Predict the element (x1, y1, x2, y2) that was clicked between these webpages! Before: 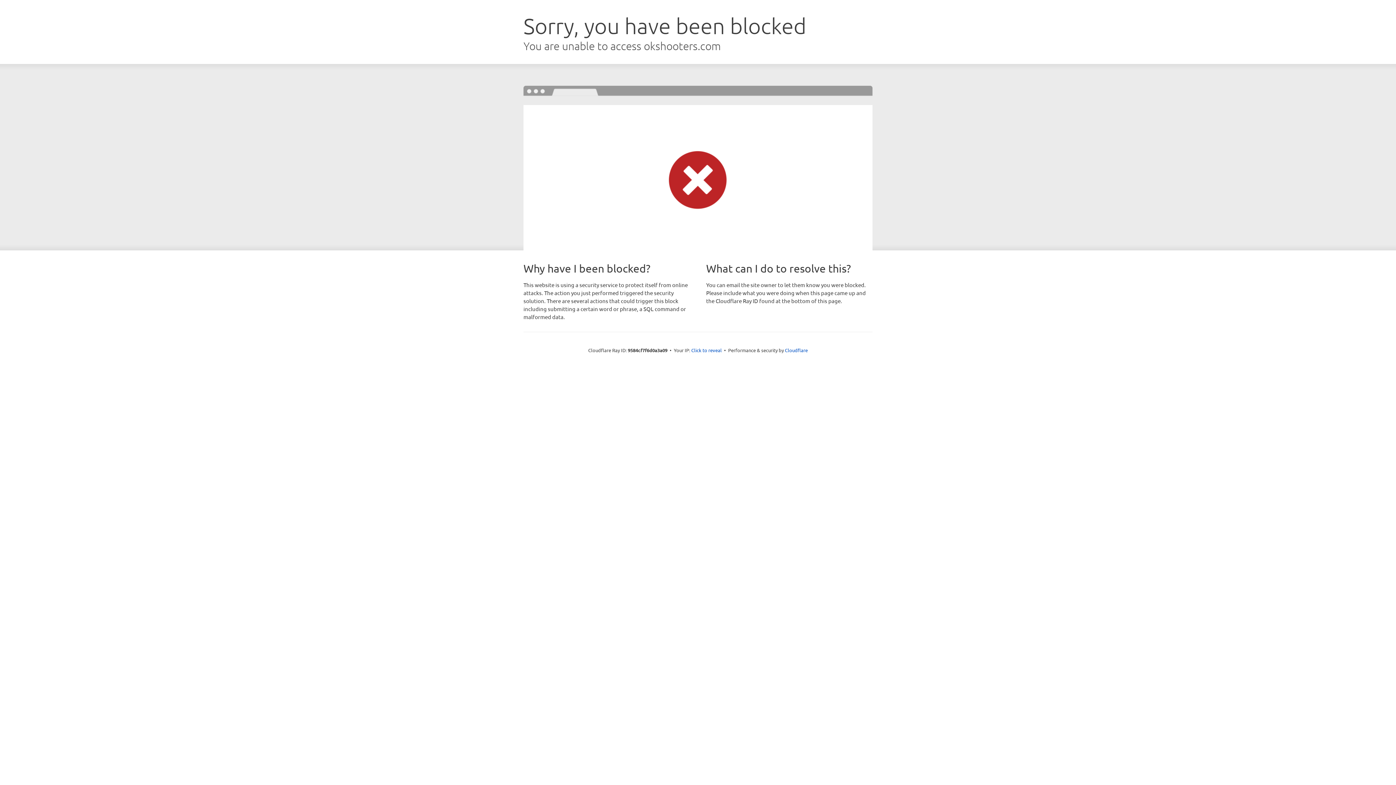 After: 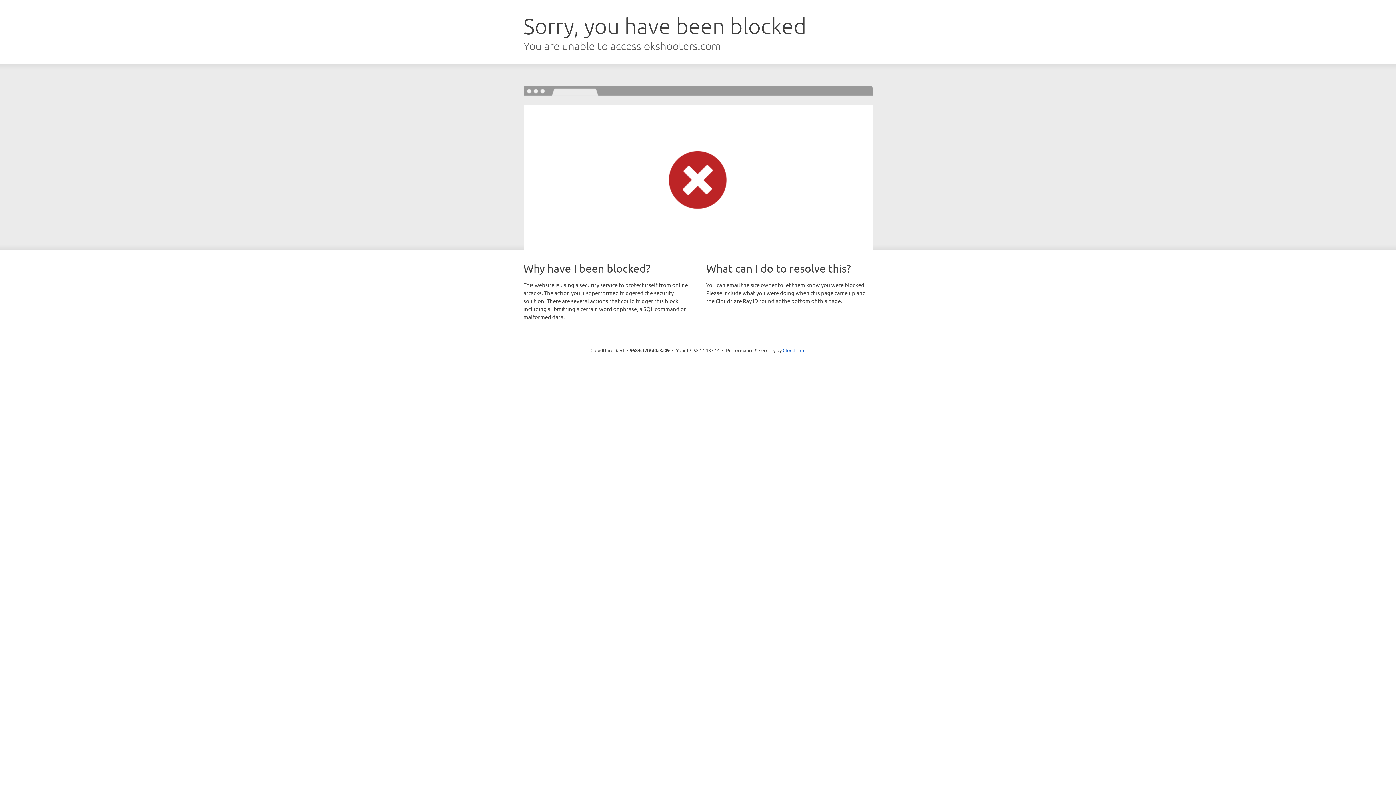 Action: bbox: (691, 346, 722, 353) label: Click to reveal